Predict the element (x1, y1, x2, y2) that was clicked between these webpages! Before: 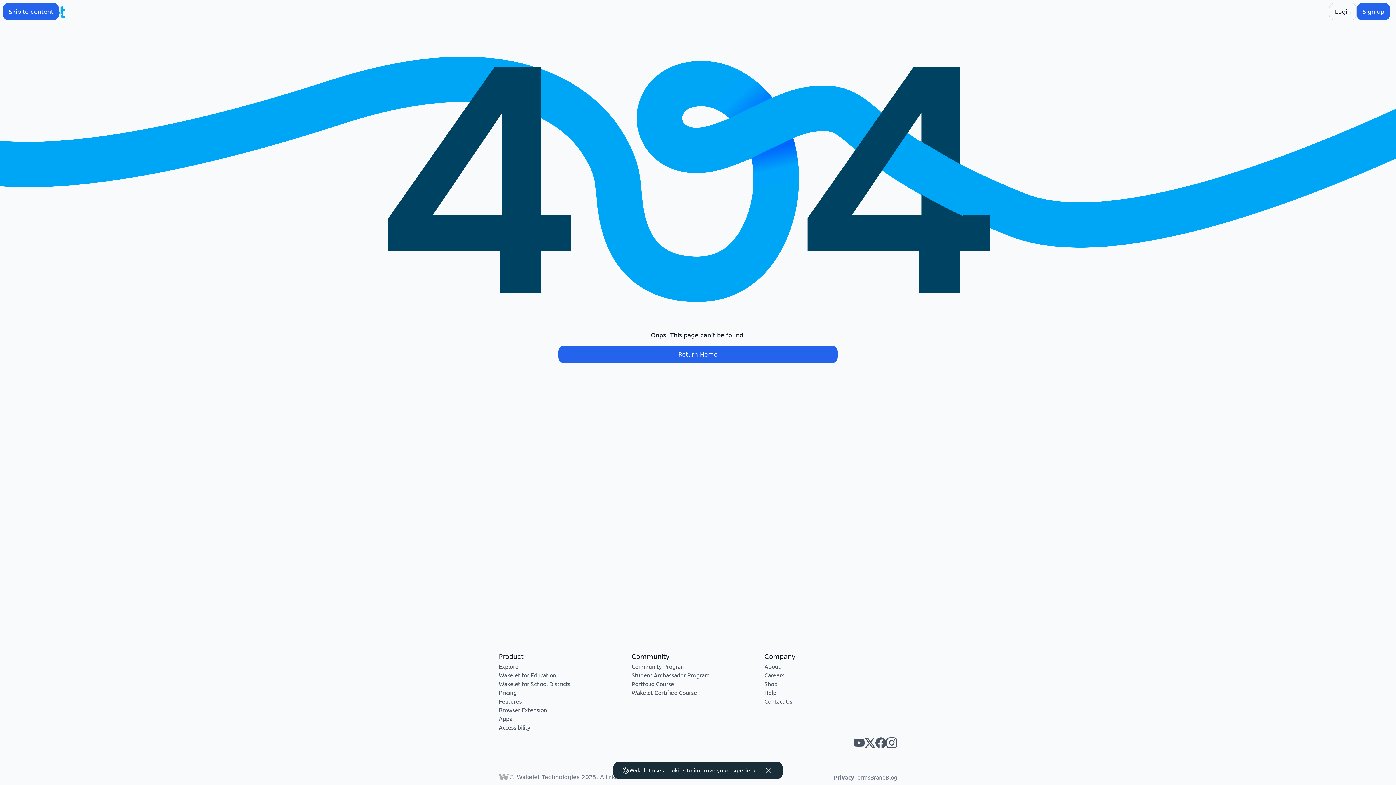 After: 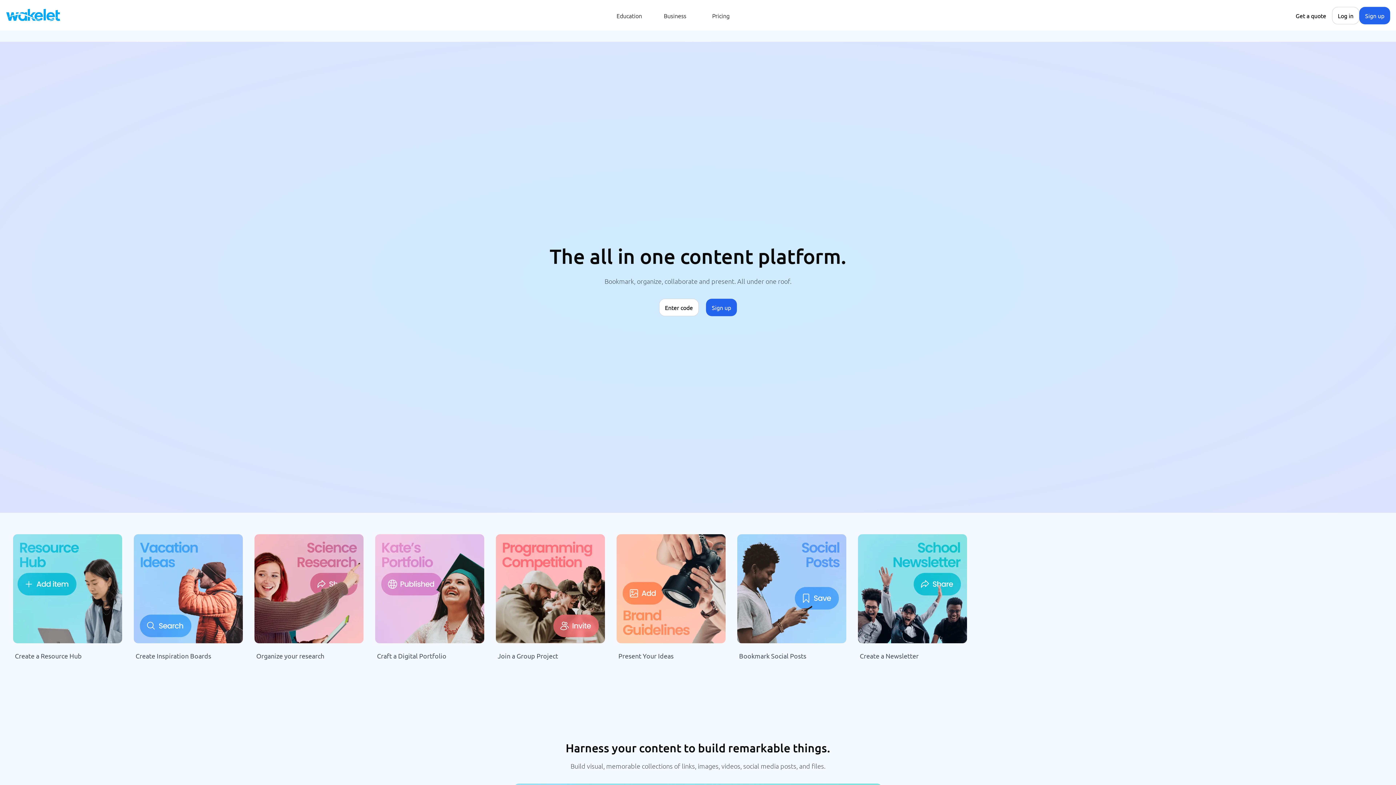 Action: bbox: (558, 345, 837, 363) label: Return Home